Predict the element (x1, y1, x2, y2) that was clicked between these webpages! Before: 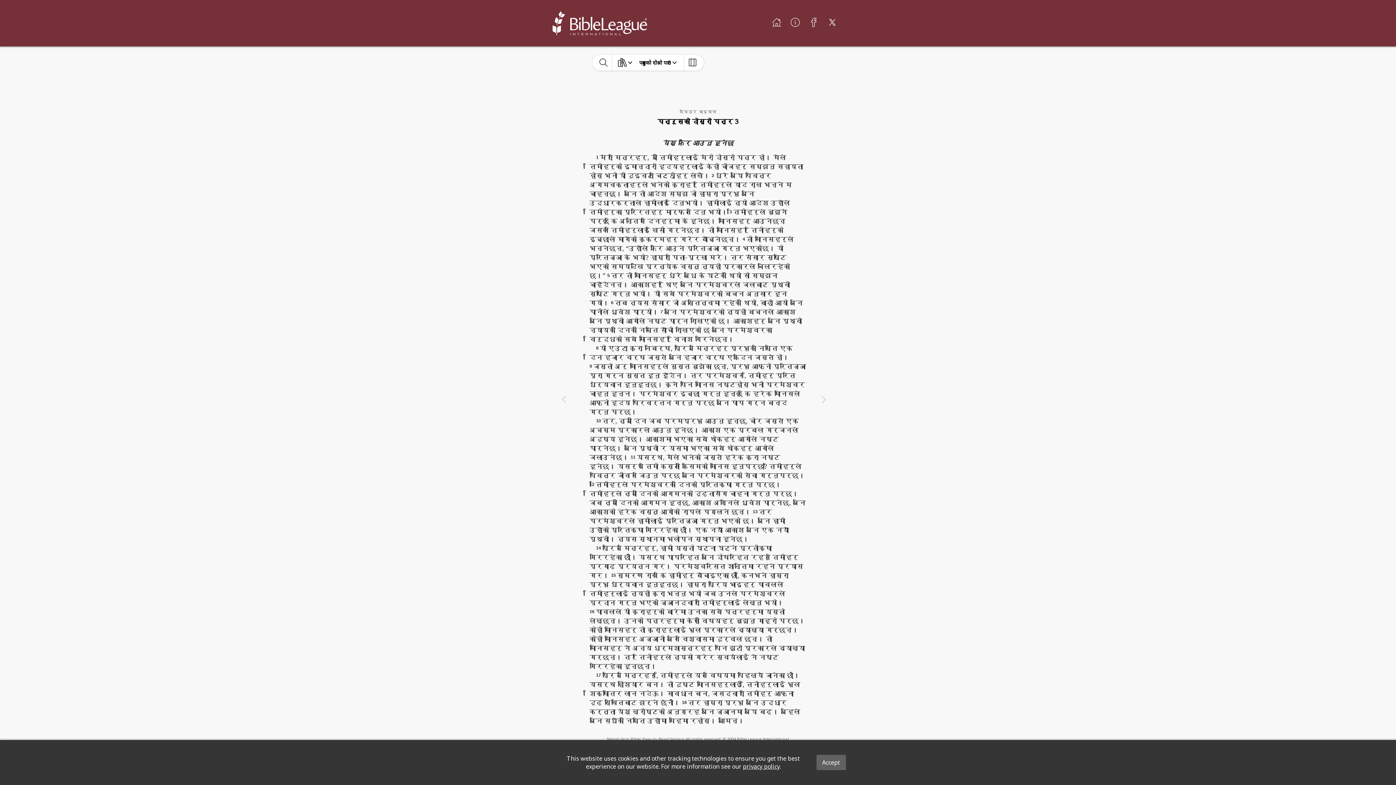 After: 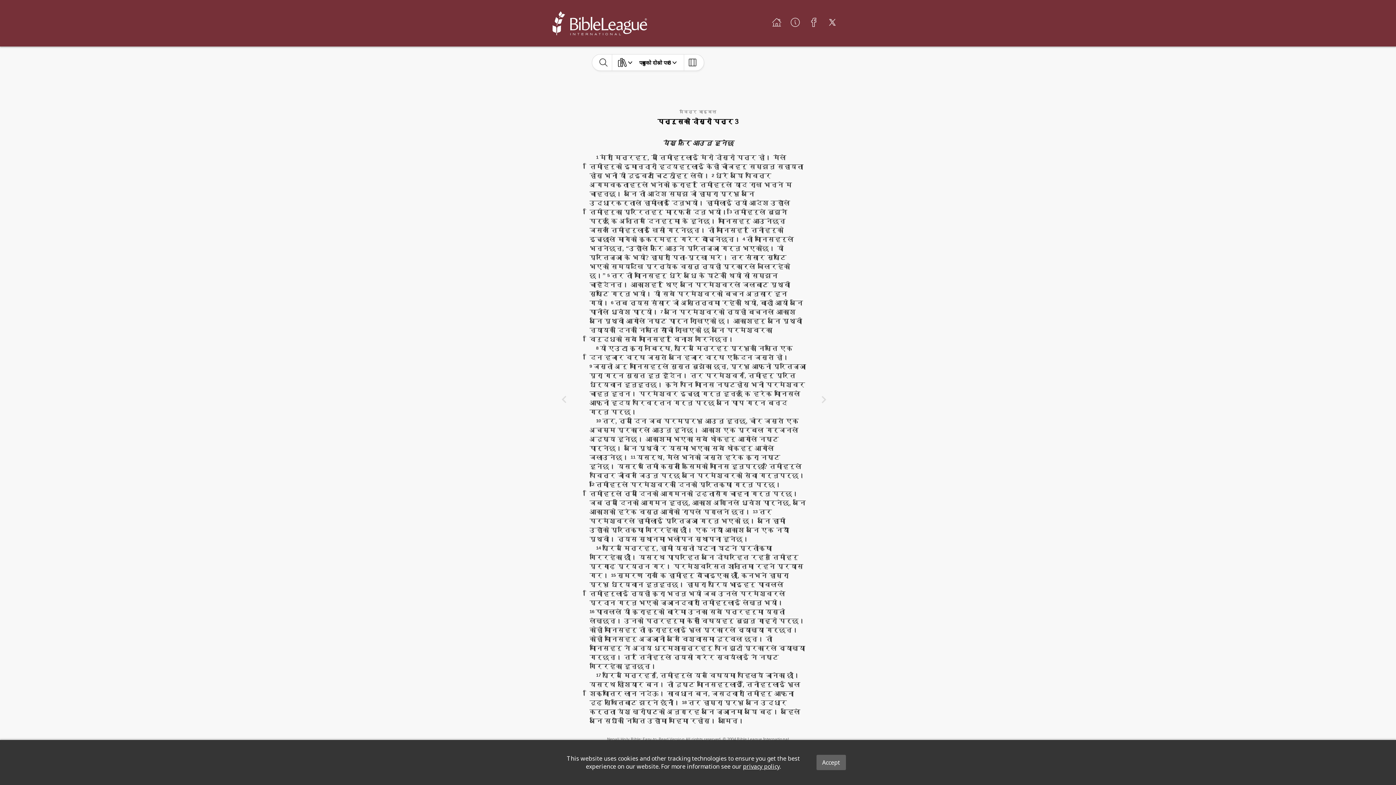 Action: bbox: (769, 15, 784, 30)